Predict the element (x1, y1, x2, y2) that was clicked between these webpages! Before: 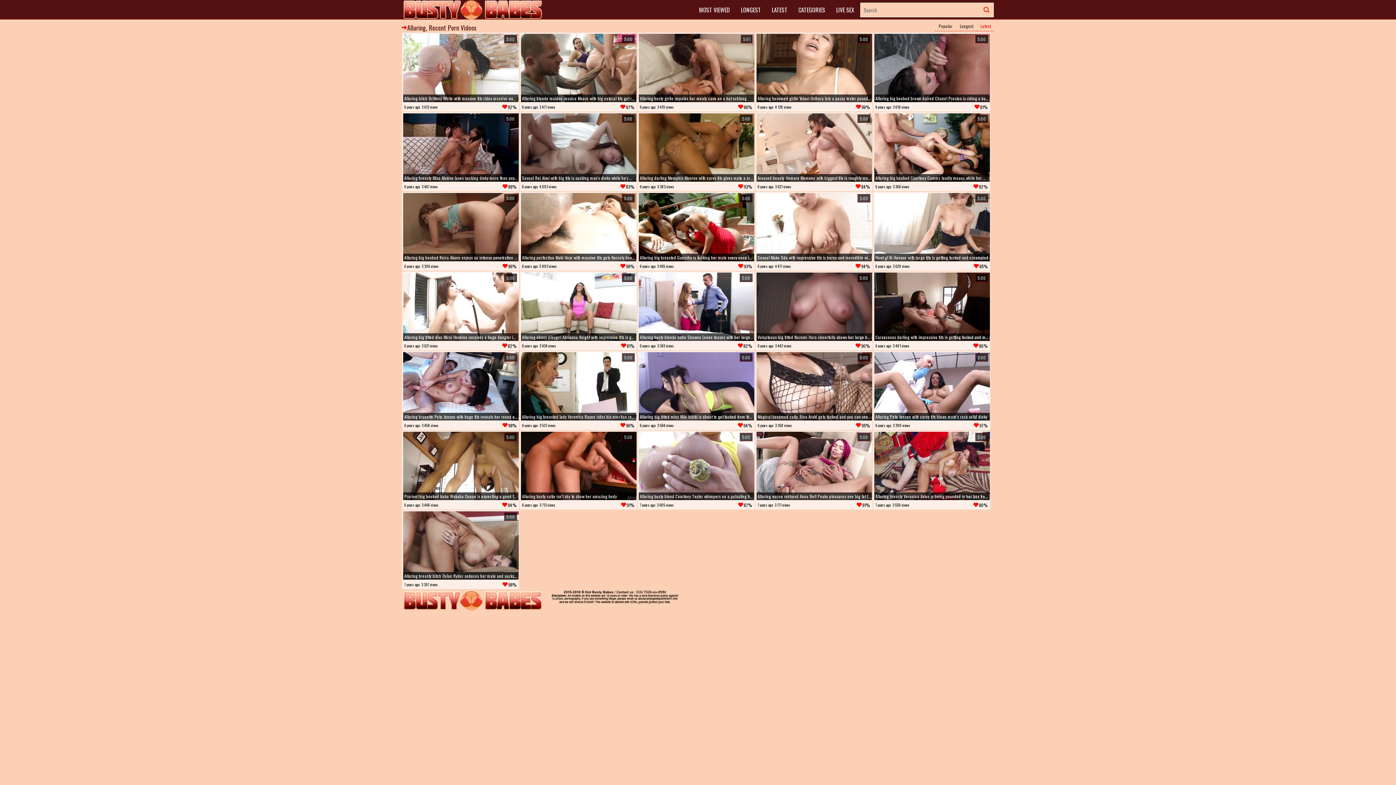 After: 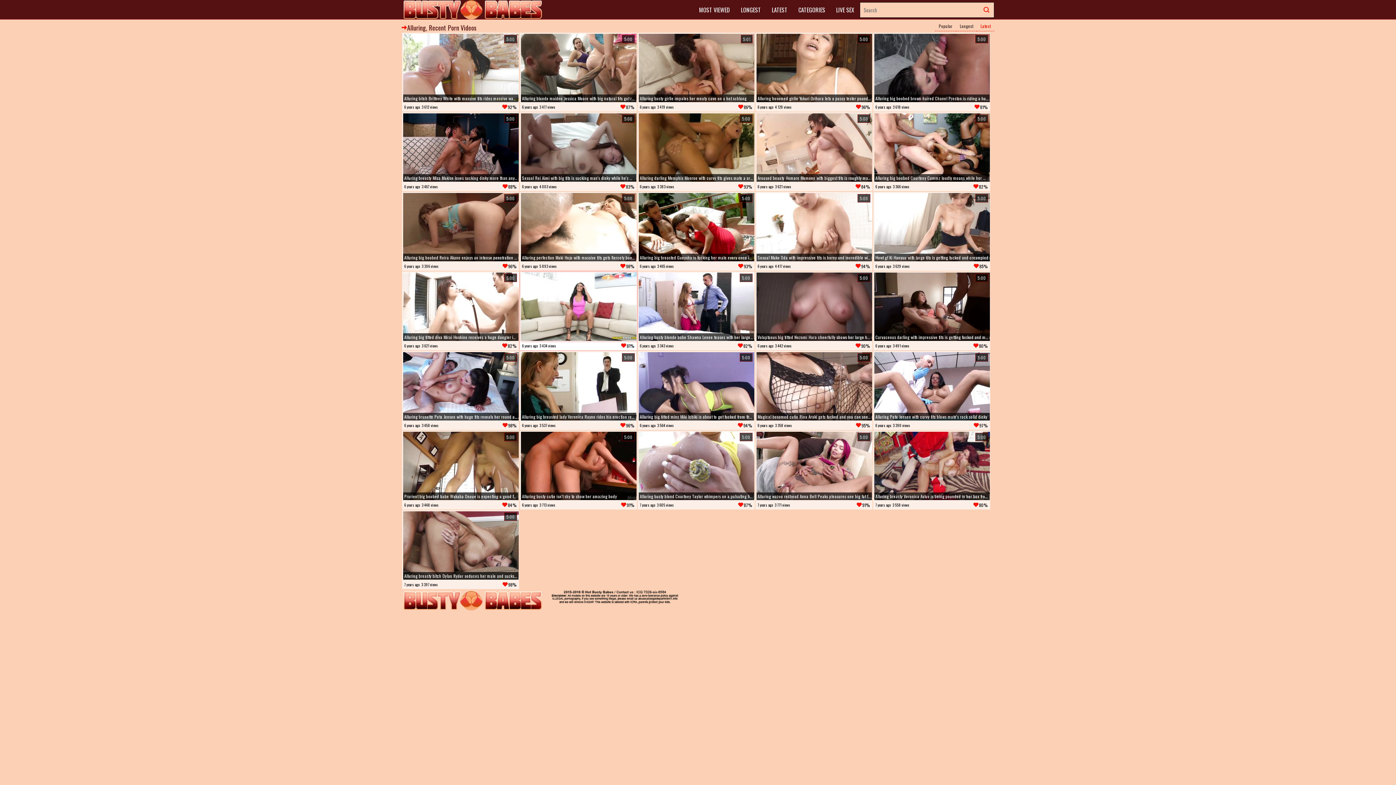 Action: bbox: (520, 272, 636, 350) label: 5:00
Alluring ebony playgirl Adrianna Knight with impressive tits is getting a marvelous oral from her male
6 years ago
3 434 views
81%